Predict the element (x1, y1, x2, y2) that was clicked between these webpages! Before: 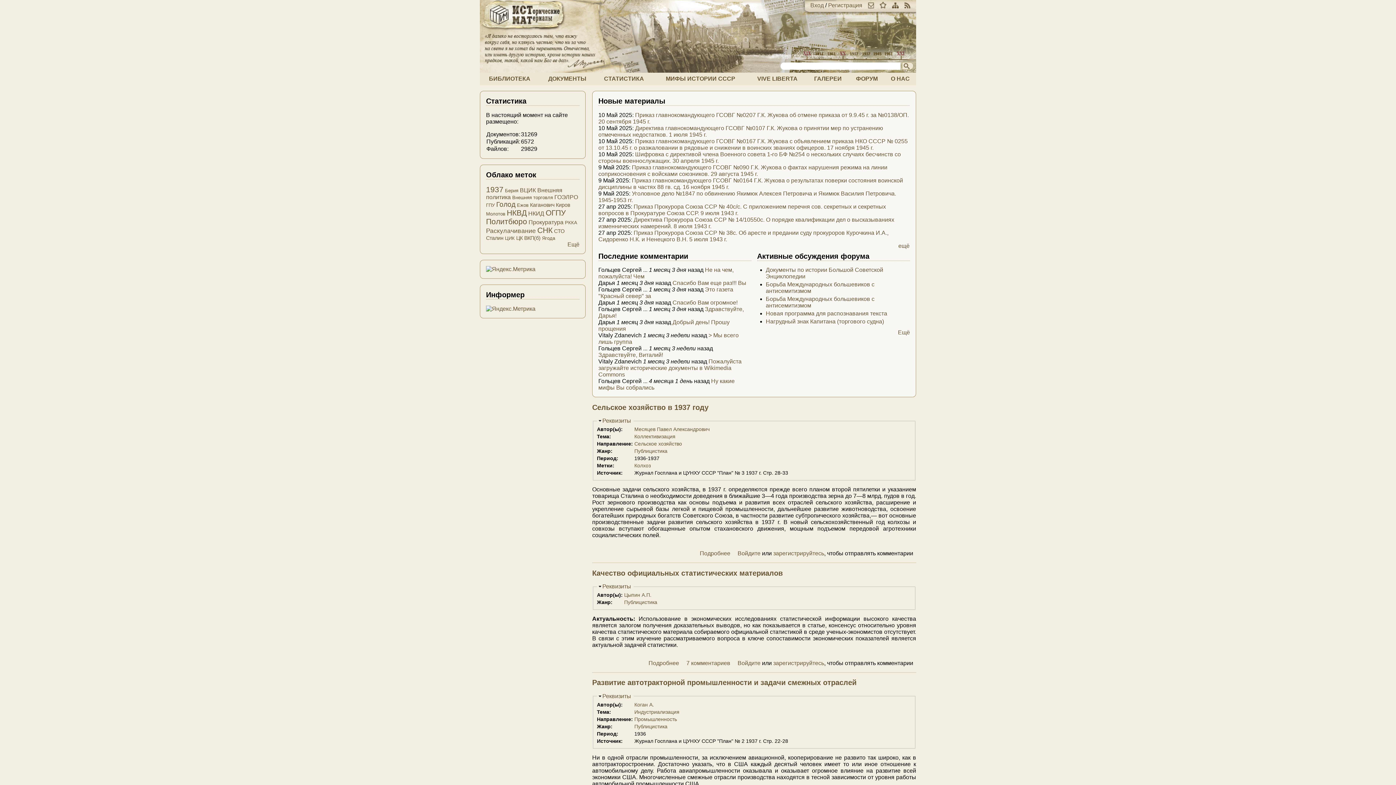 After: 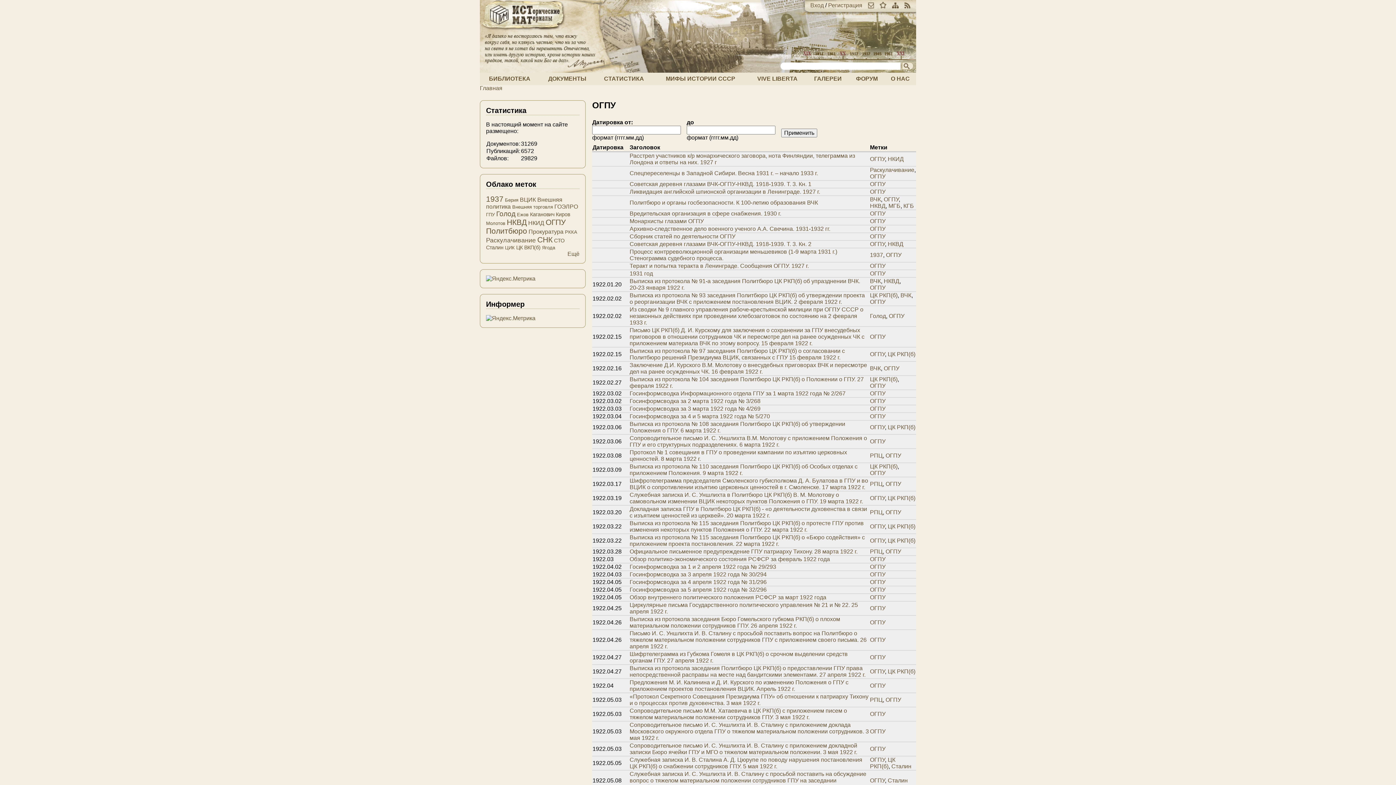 Action: label: ОГПУ bbox: (545, 208, 565, 217)